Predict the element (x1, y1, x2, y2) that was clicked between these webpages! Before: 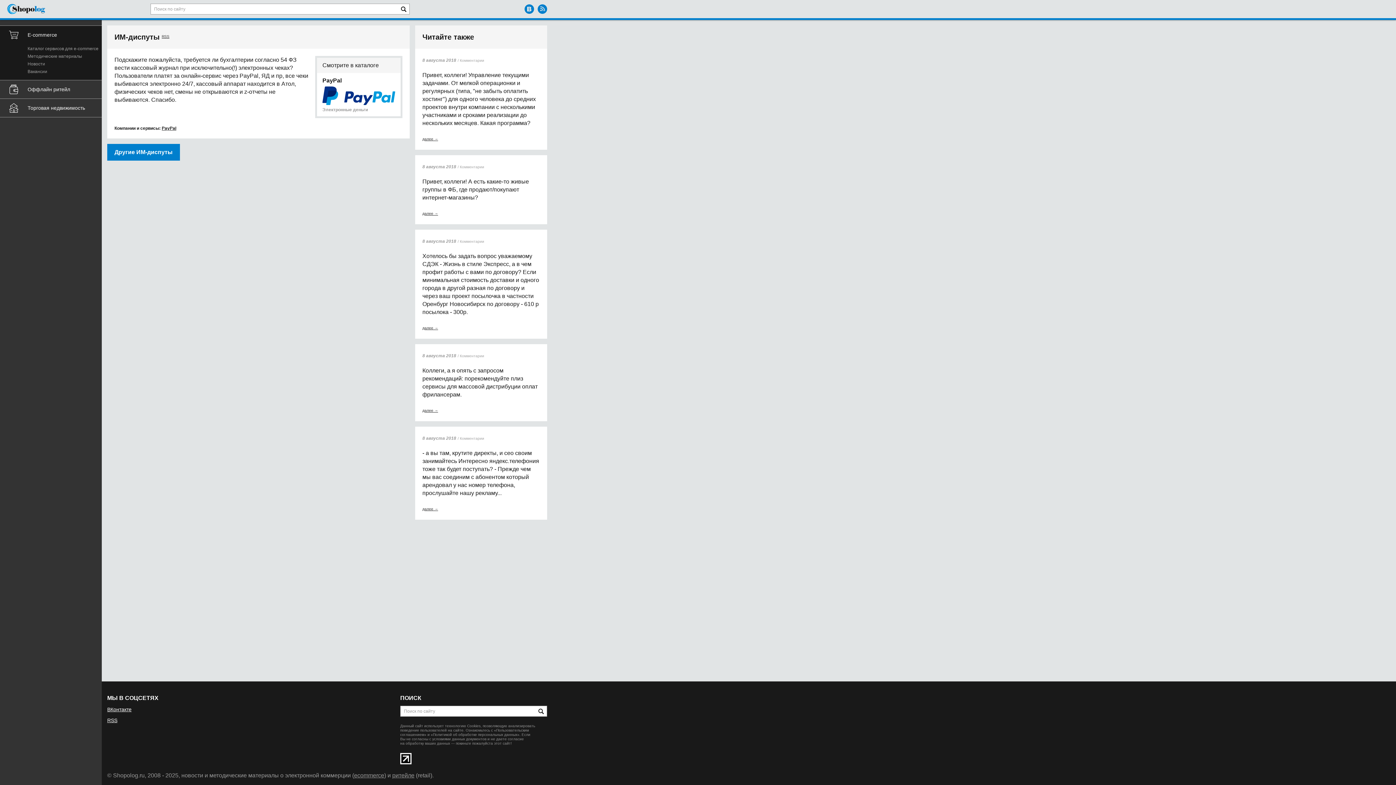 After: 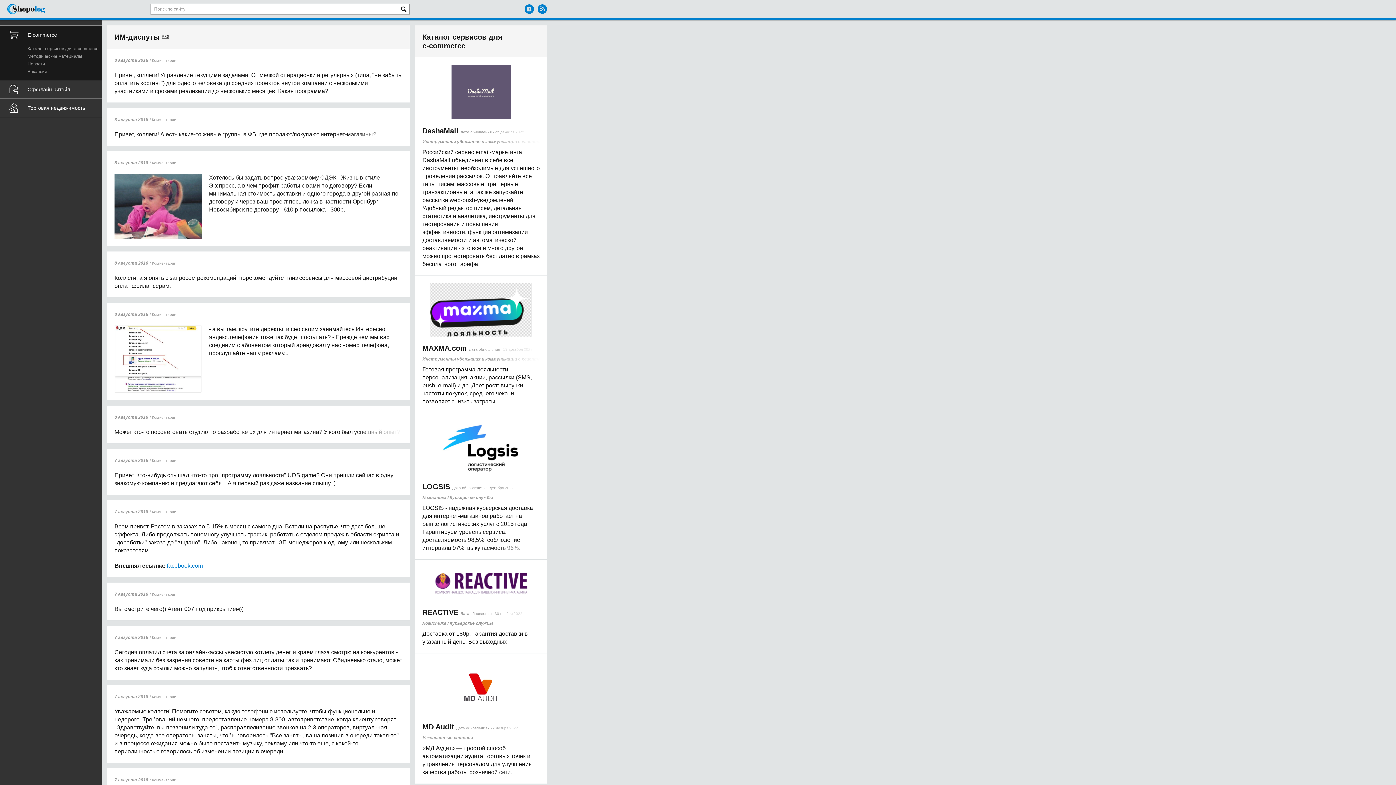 Action: label: Читайте также bbox: (422, 33, 474, 41)